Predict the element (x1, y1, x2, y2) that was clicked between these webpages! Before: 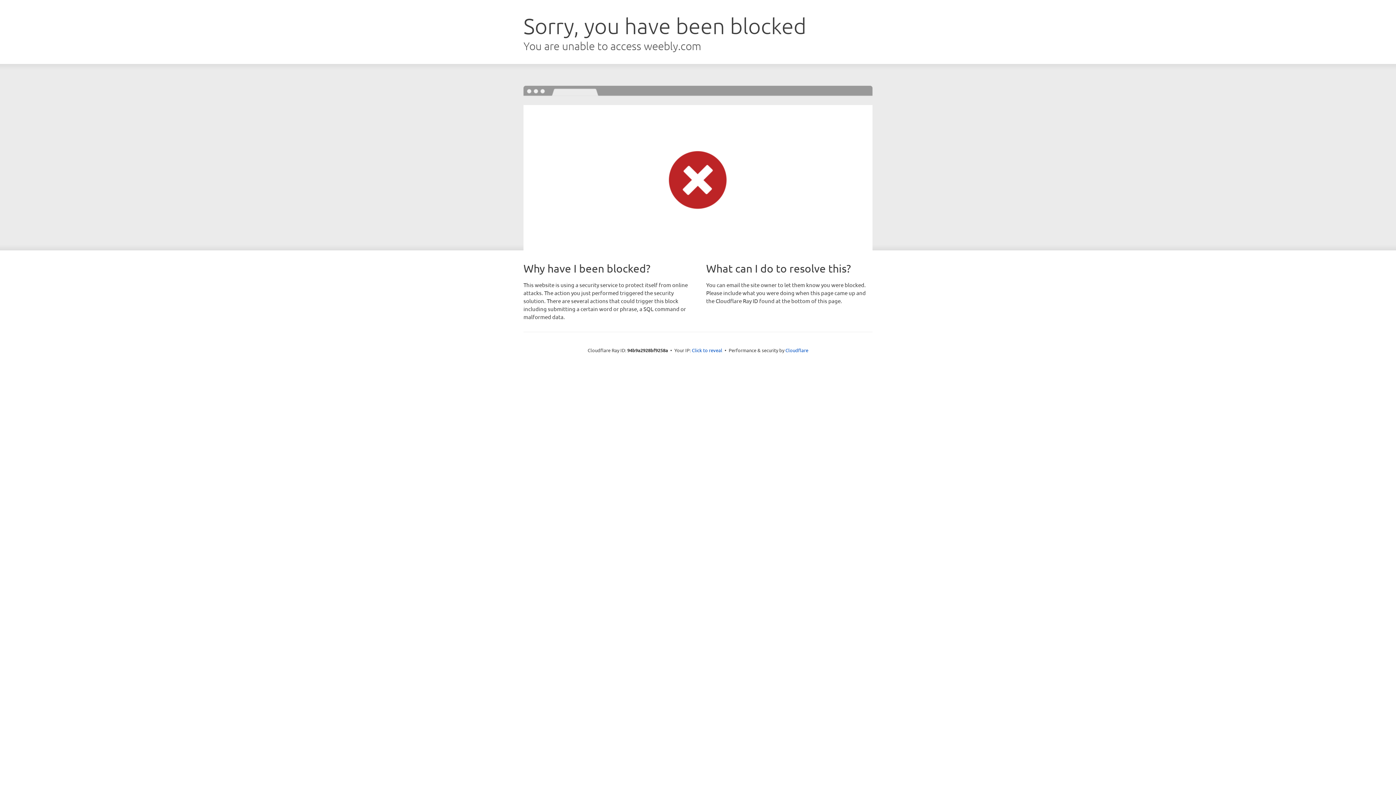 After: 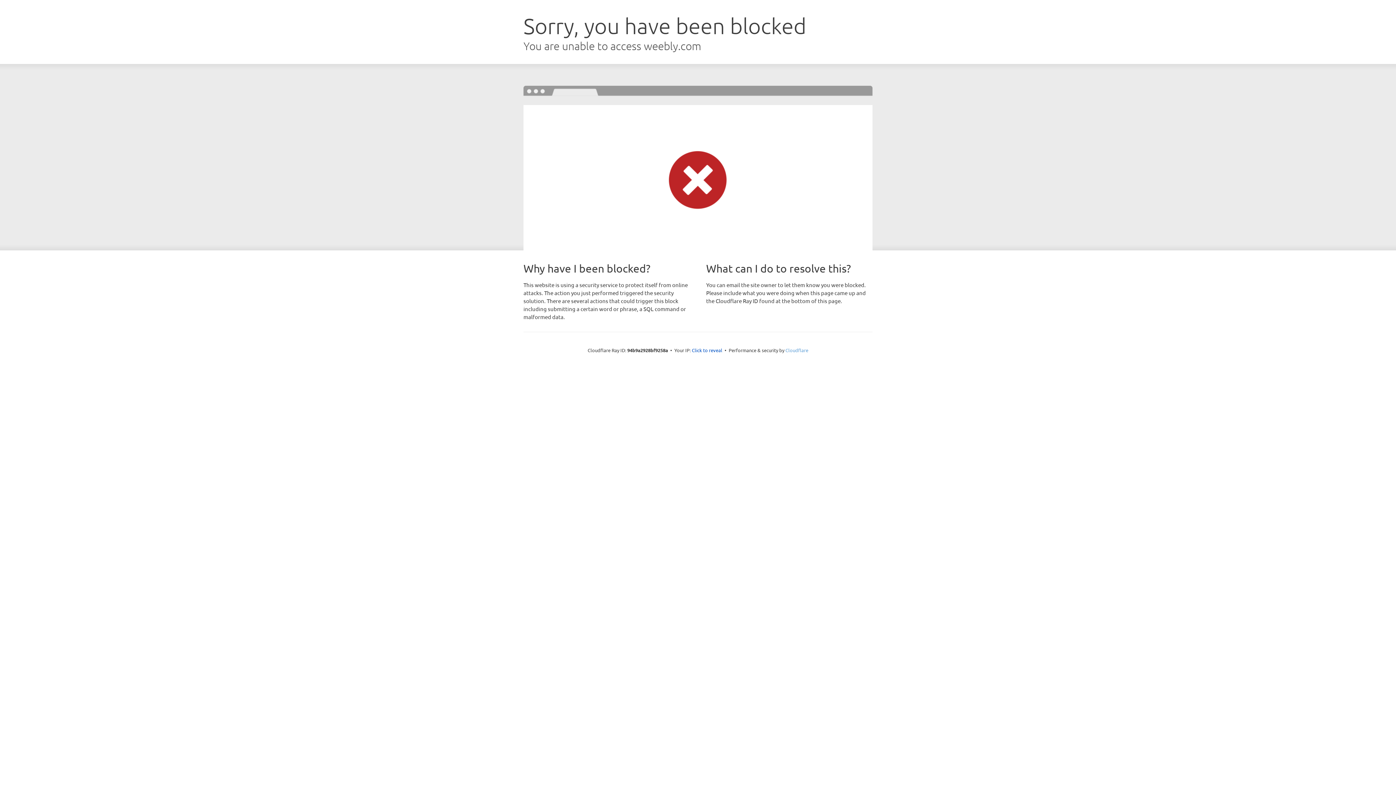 Action: bbox: (785, 347, 808, 353) label: Cloudflare